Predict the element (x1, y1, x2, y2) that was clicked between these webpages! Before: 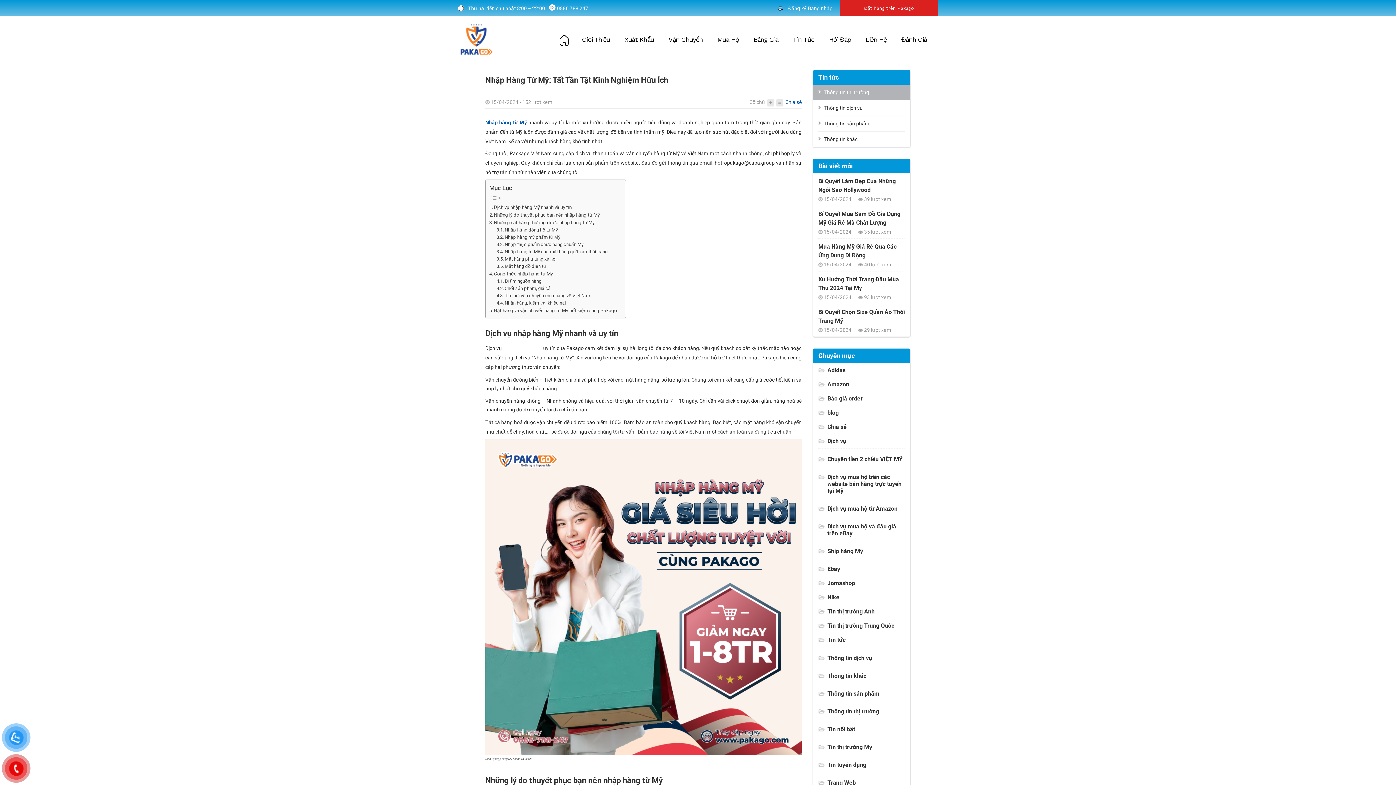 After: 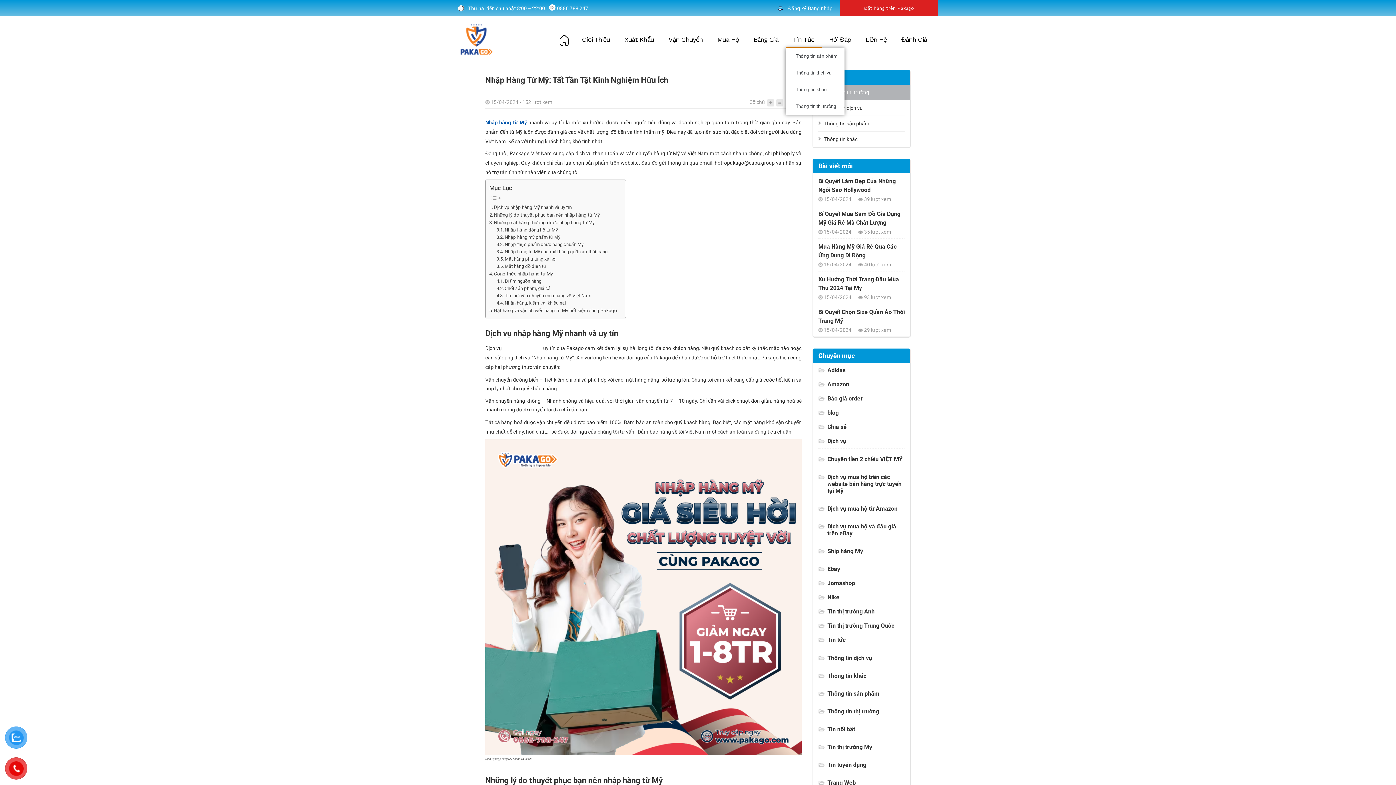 Action: bbox: (785, 31, 821, 48) label: Tin Tức